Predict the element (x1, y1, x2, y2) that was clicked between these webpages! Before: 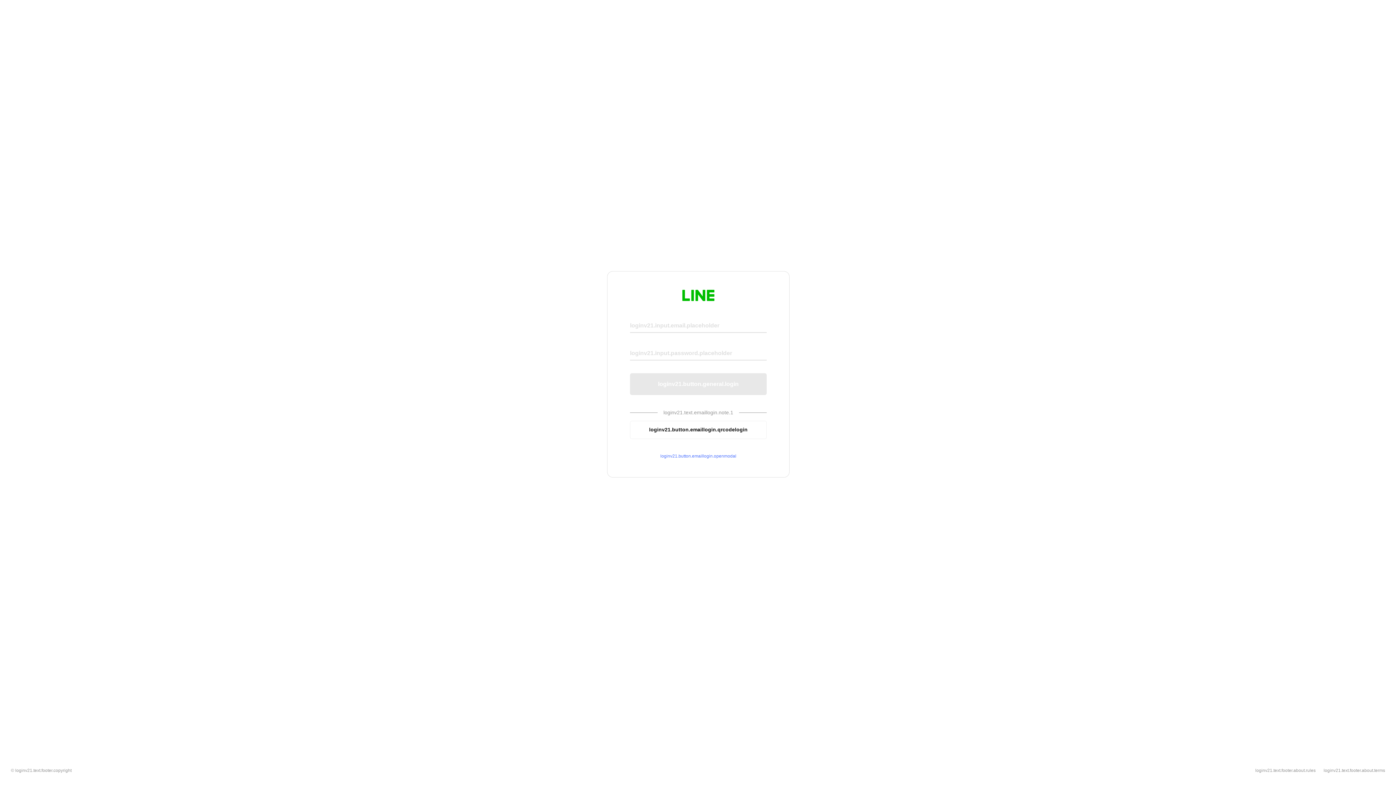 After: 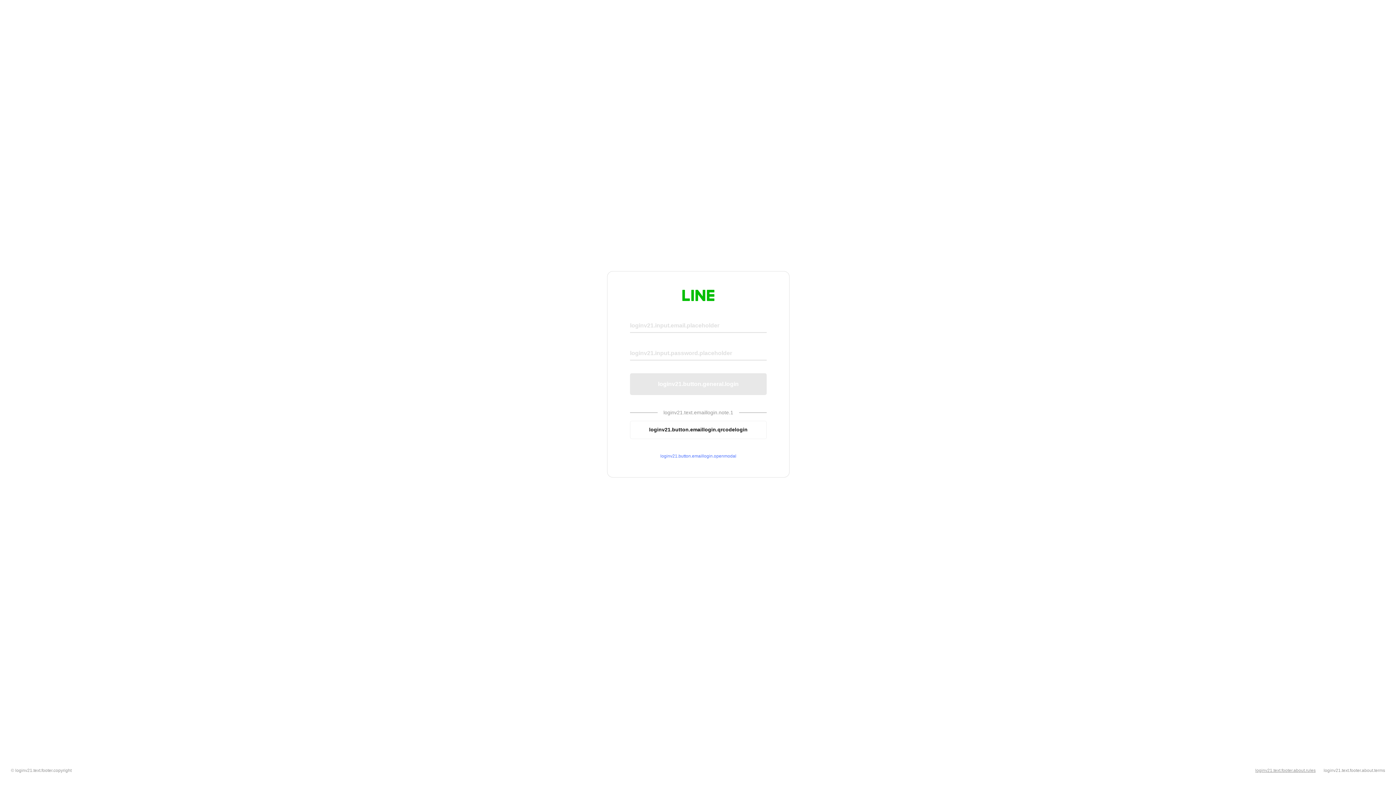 Action: bbox: (1255, 768, 1316, 773) label: loginv21.text.footer.about.rules